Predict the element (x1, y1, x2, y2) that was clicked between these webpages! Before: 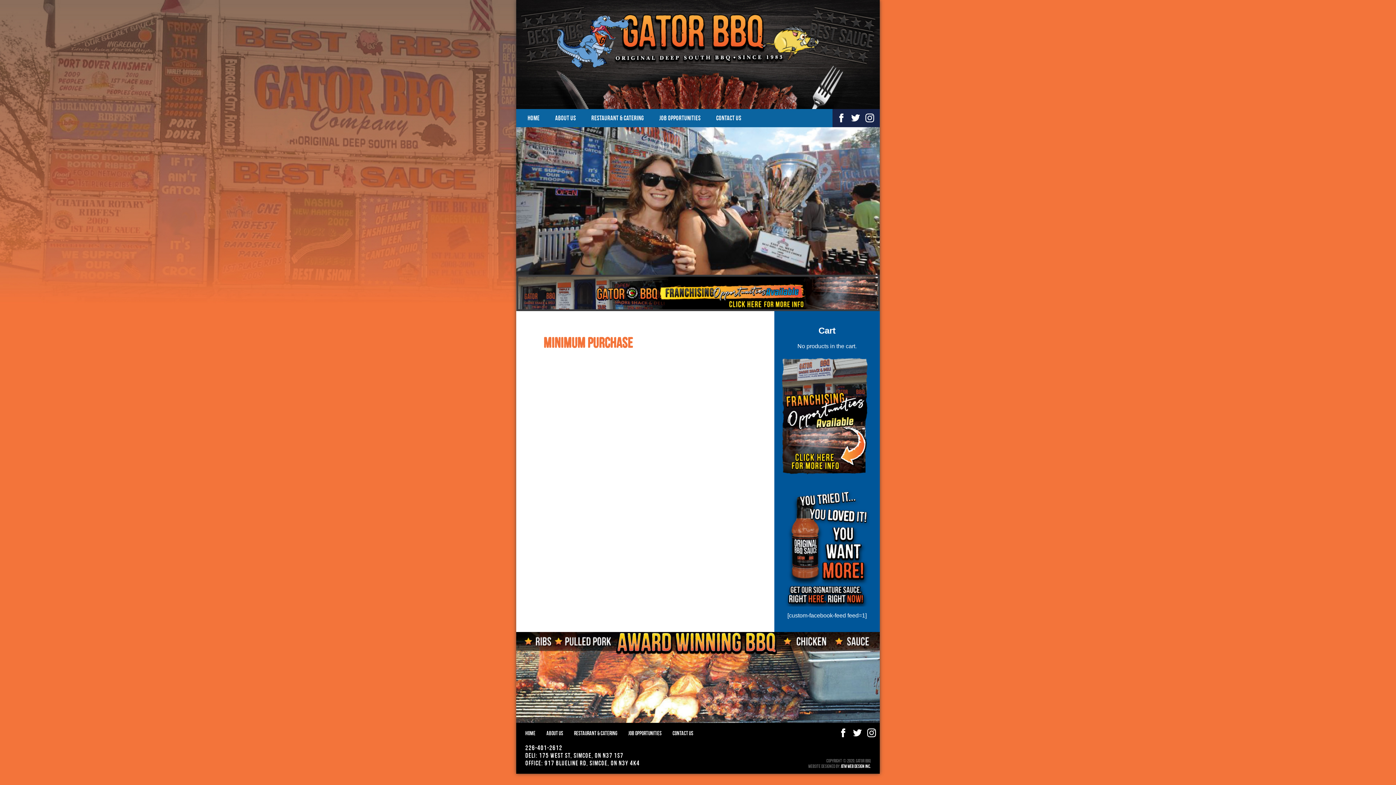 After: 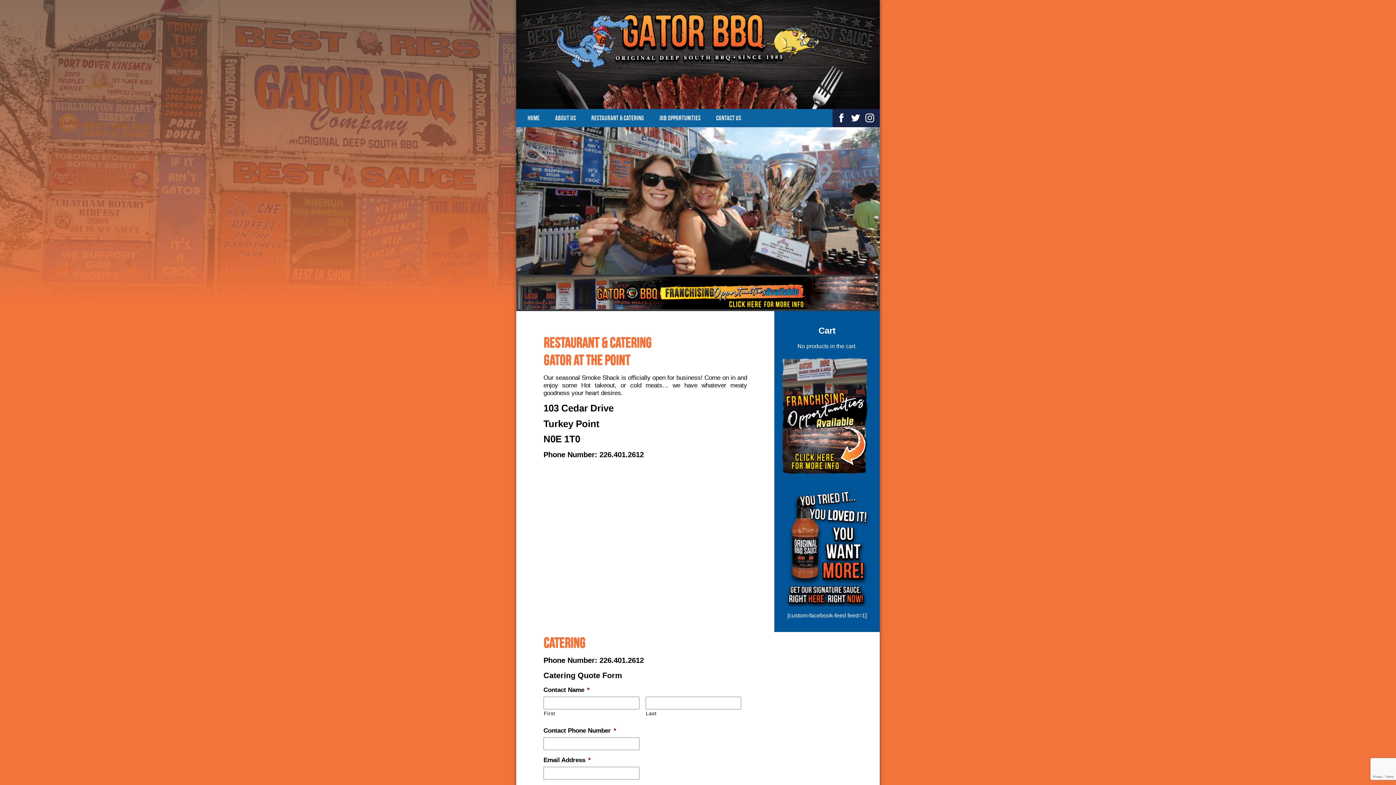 Action: bbox: (583, 109, 651, 126) label: RESTAURANT & CATERING